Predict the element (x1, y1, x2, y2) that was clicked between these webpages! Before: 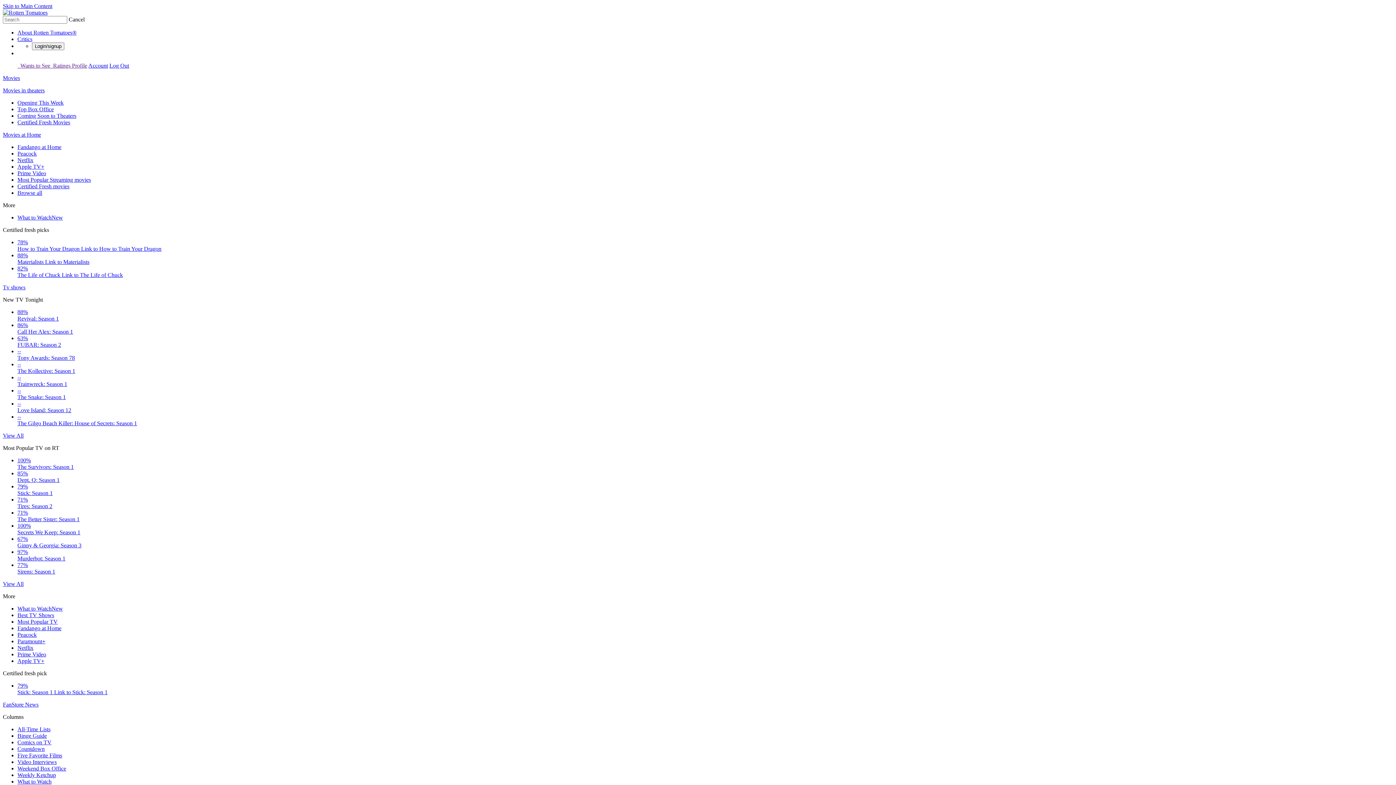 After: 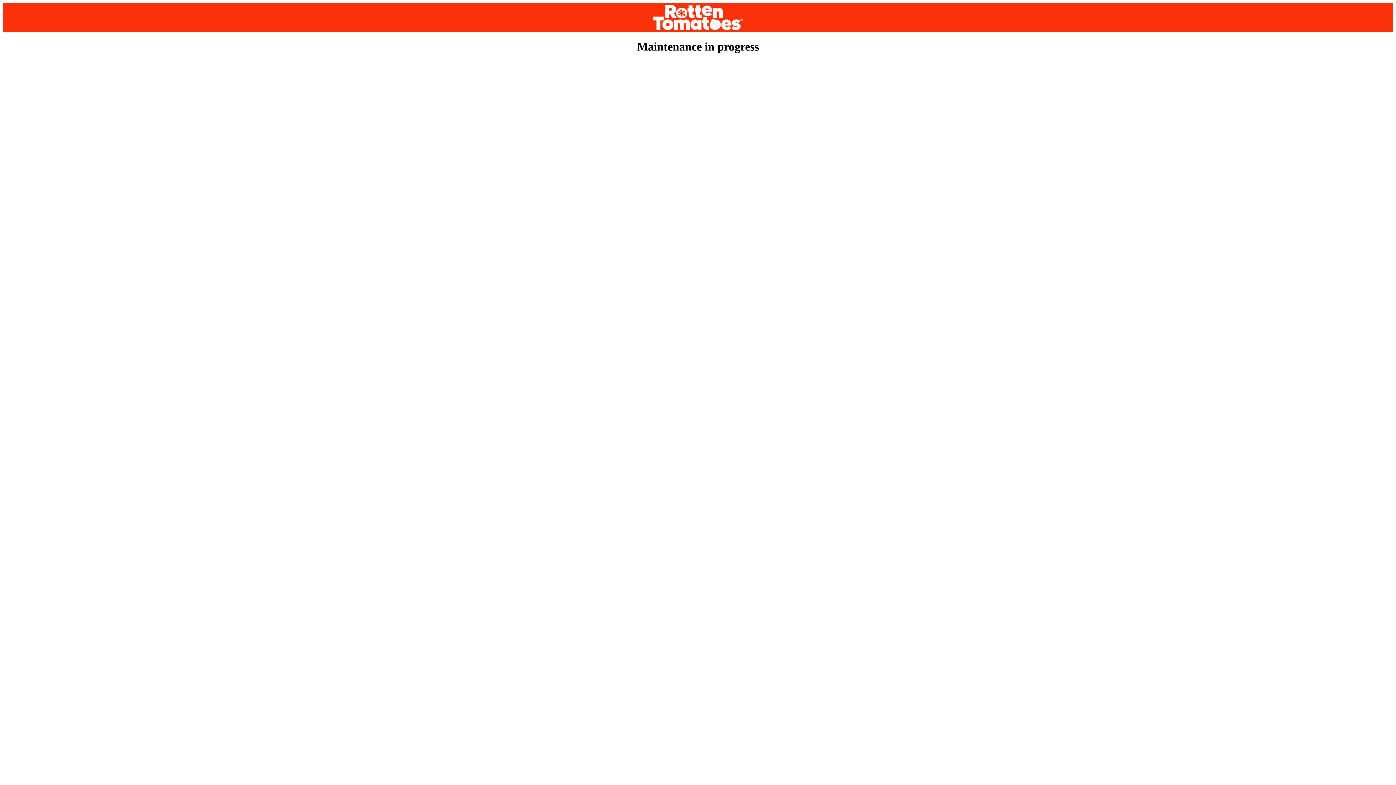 Action: bbox: (17, 163, 44, 169) label: Apple TV+